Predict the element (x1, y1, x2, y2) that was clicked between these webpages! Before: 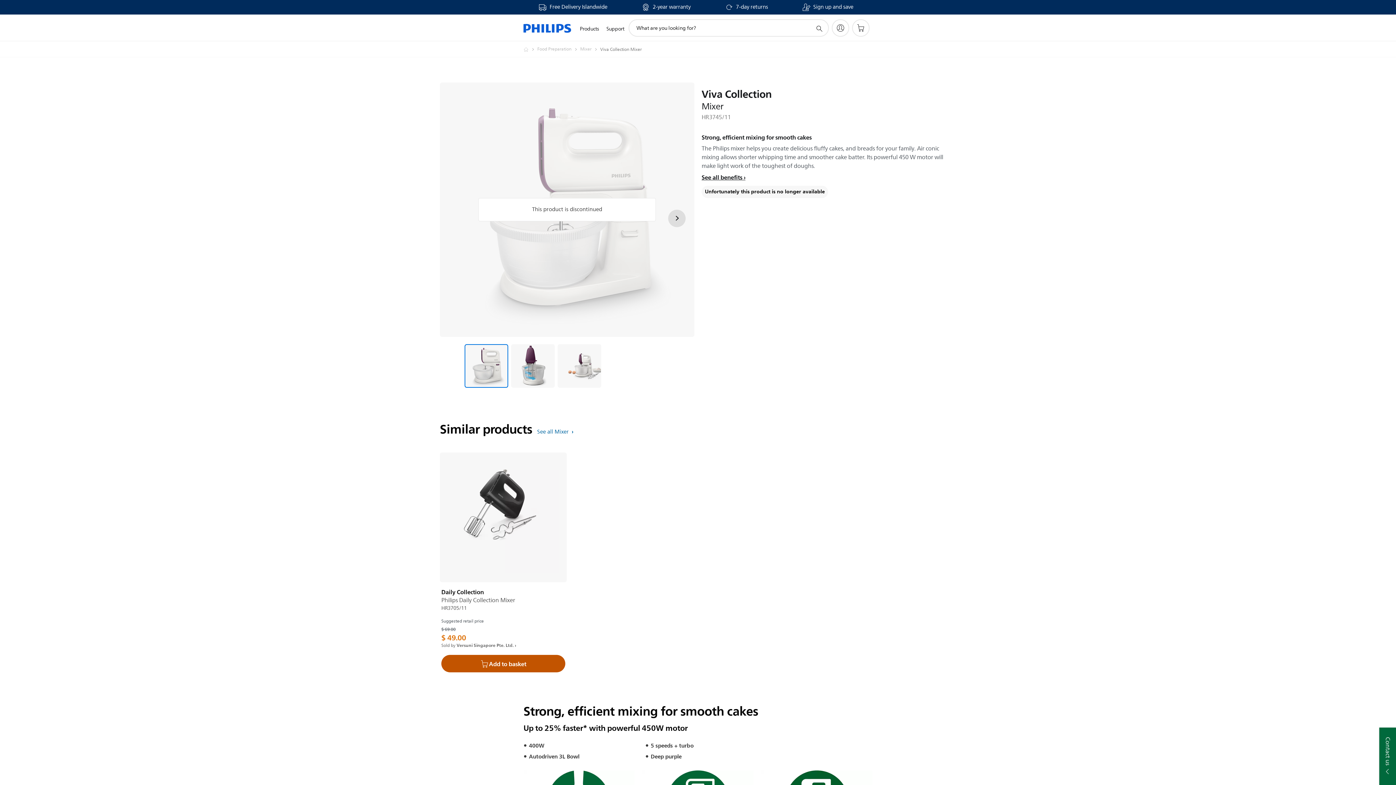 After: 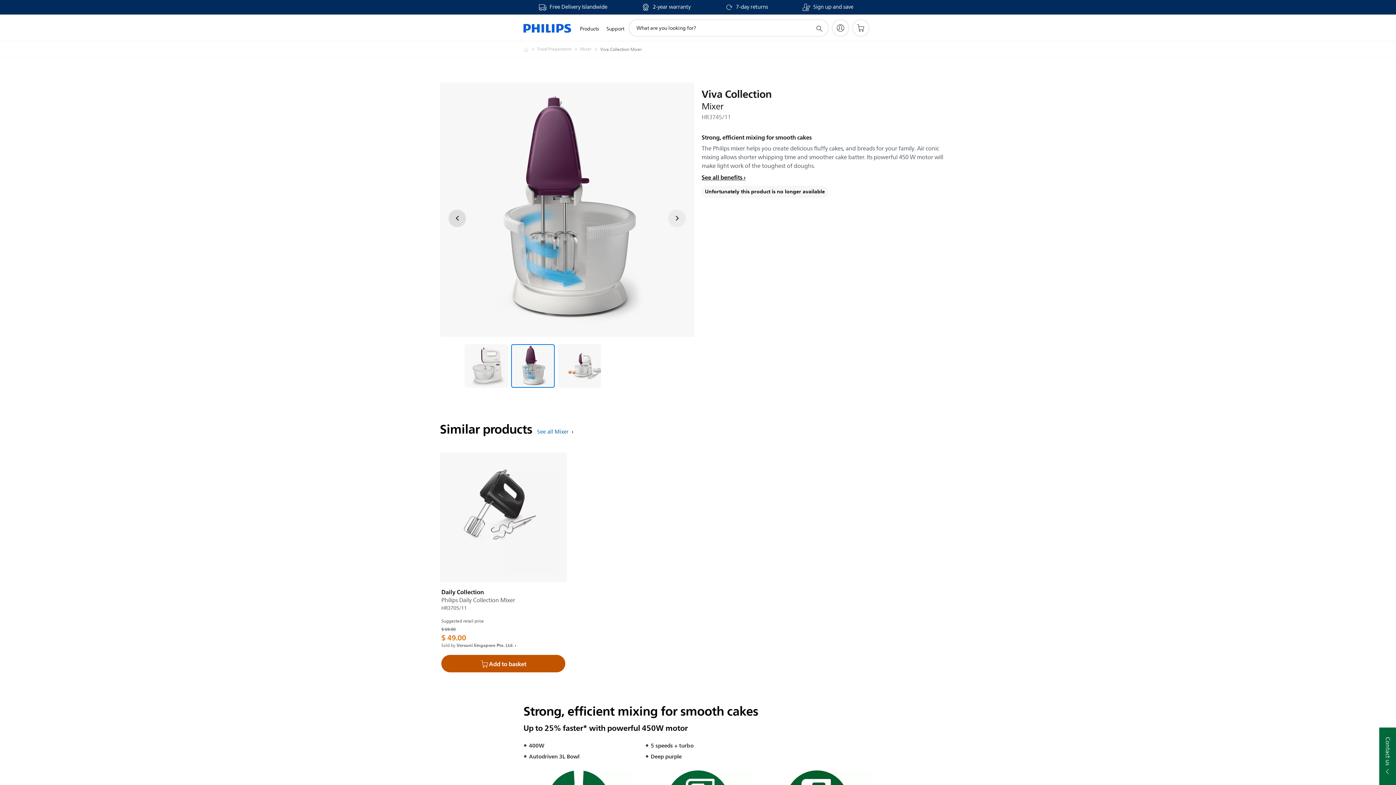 Action: label: Next bbox: (668, 209, 685, 227)